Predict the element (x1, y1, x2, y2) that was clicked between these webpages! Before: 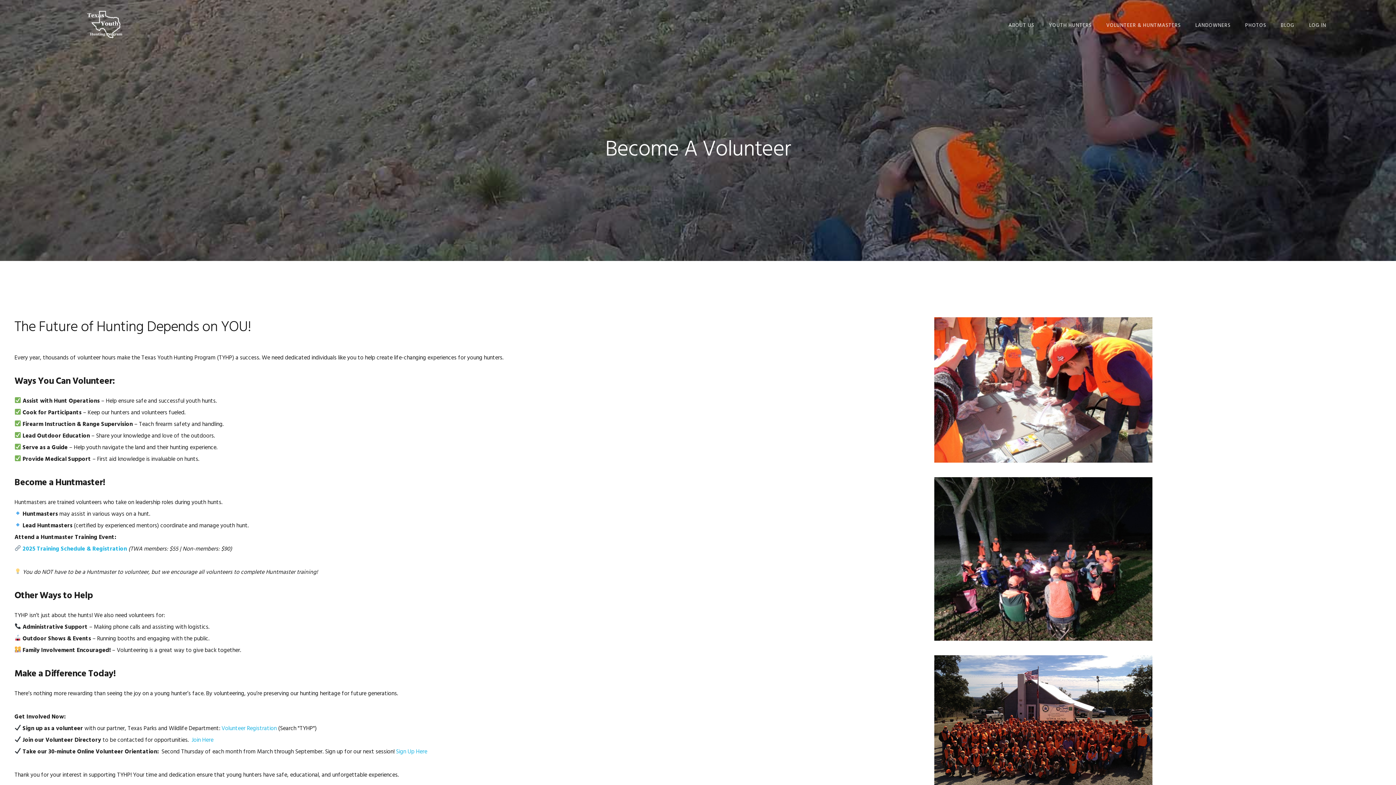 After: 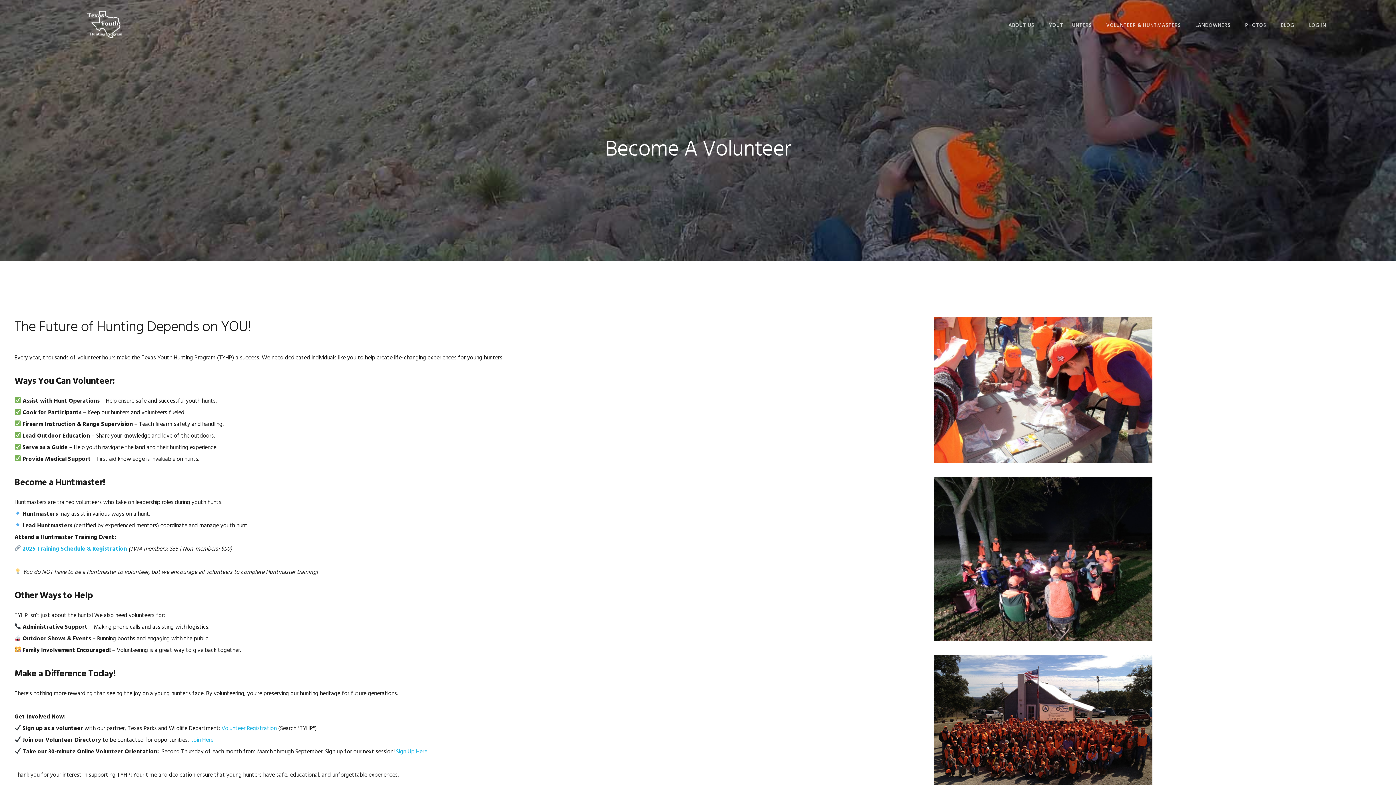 Action: label: Sign Up Here bbox: (396, 747, 427, 756)